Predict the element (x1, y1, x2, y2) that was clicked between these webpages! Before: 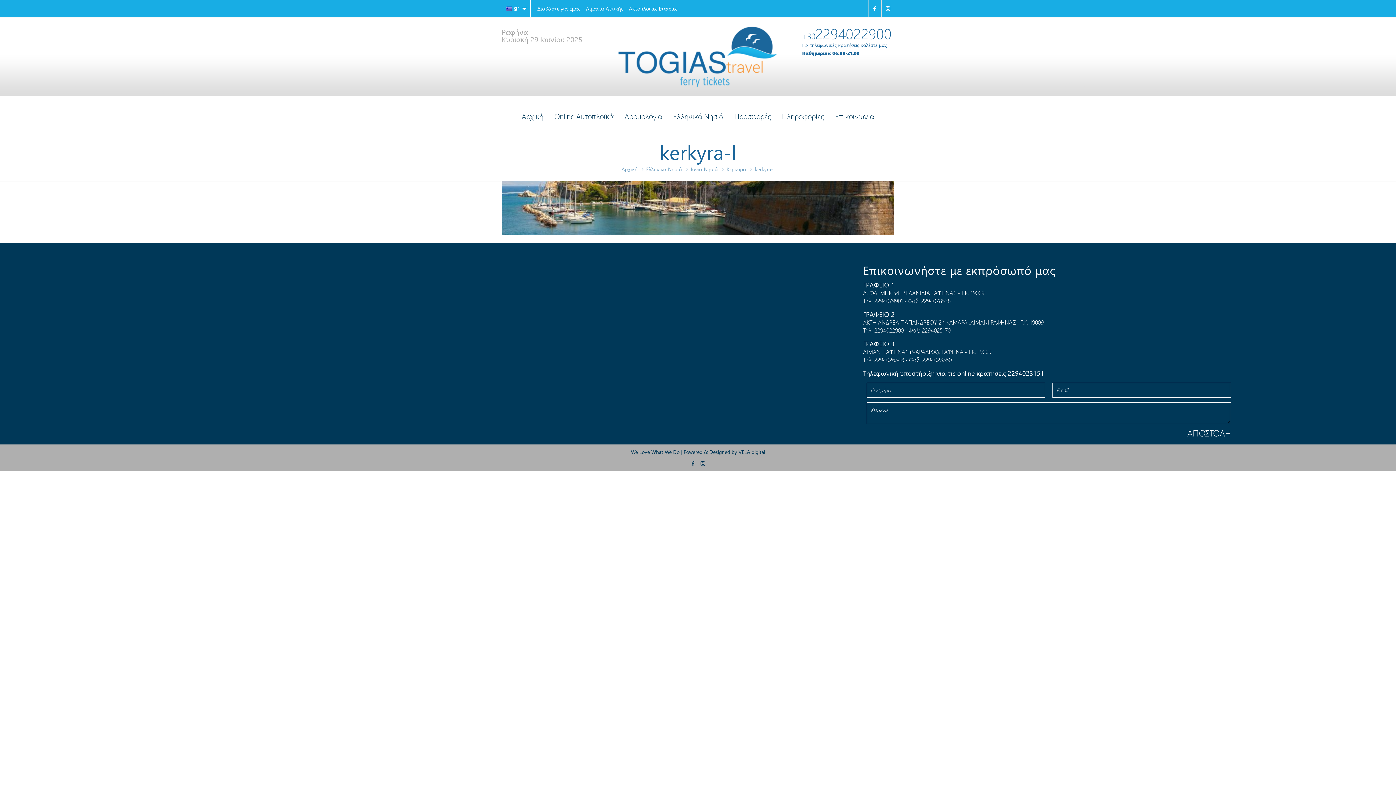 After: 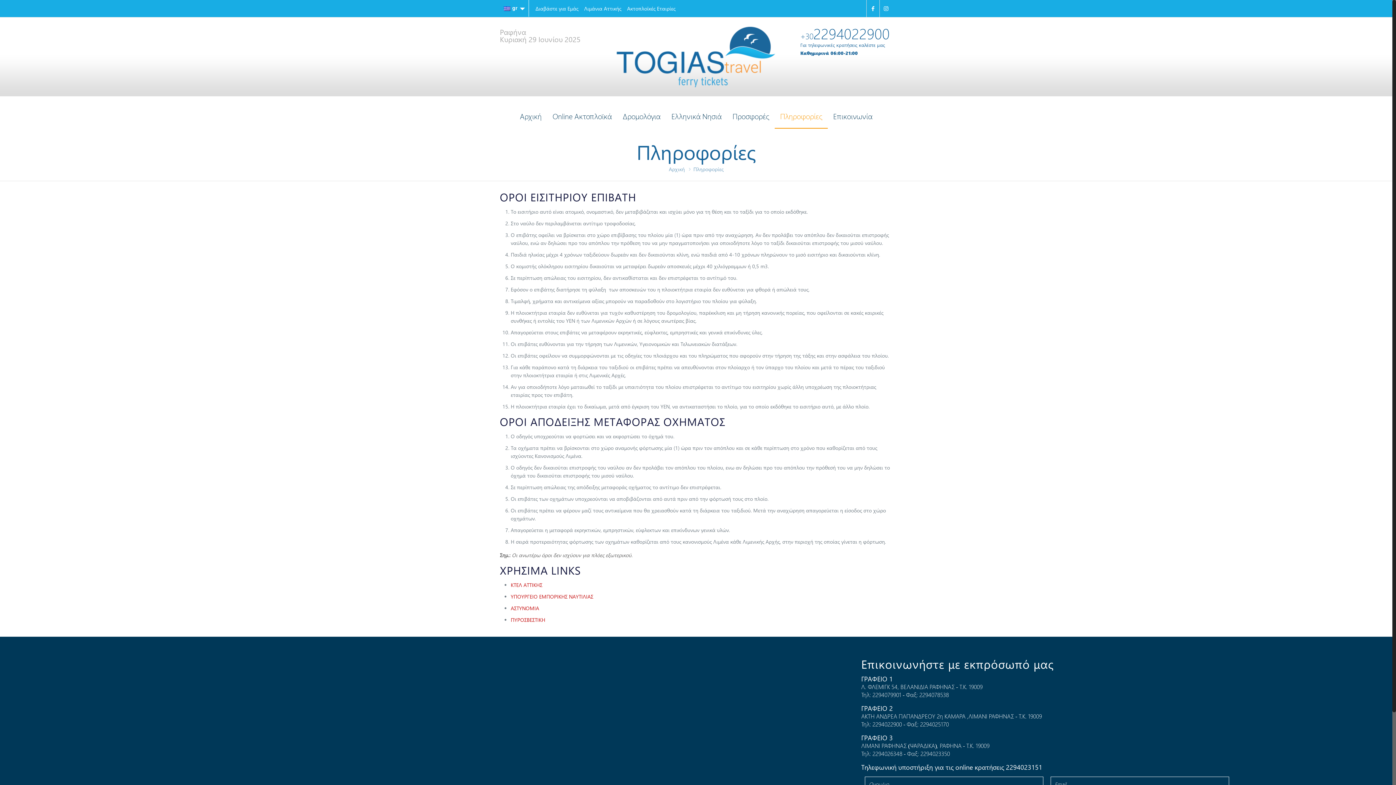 Action: bbox: (776, 105, 829, 127) label: Πληροφορίες